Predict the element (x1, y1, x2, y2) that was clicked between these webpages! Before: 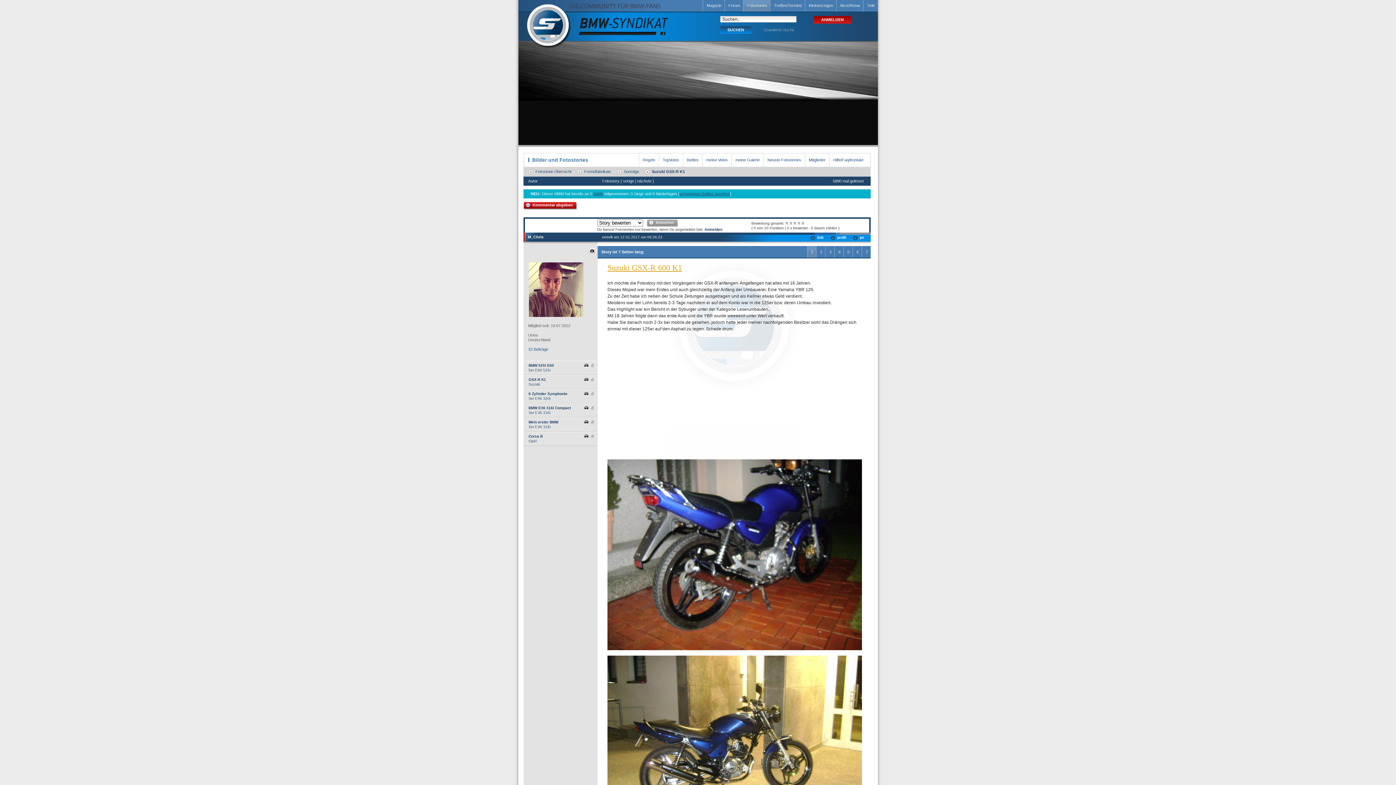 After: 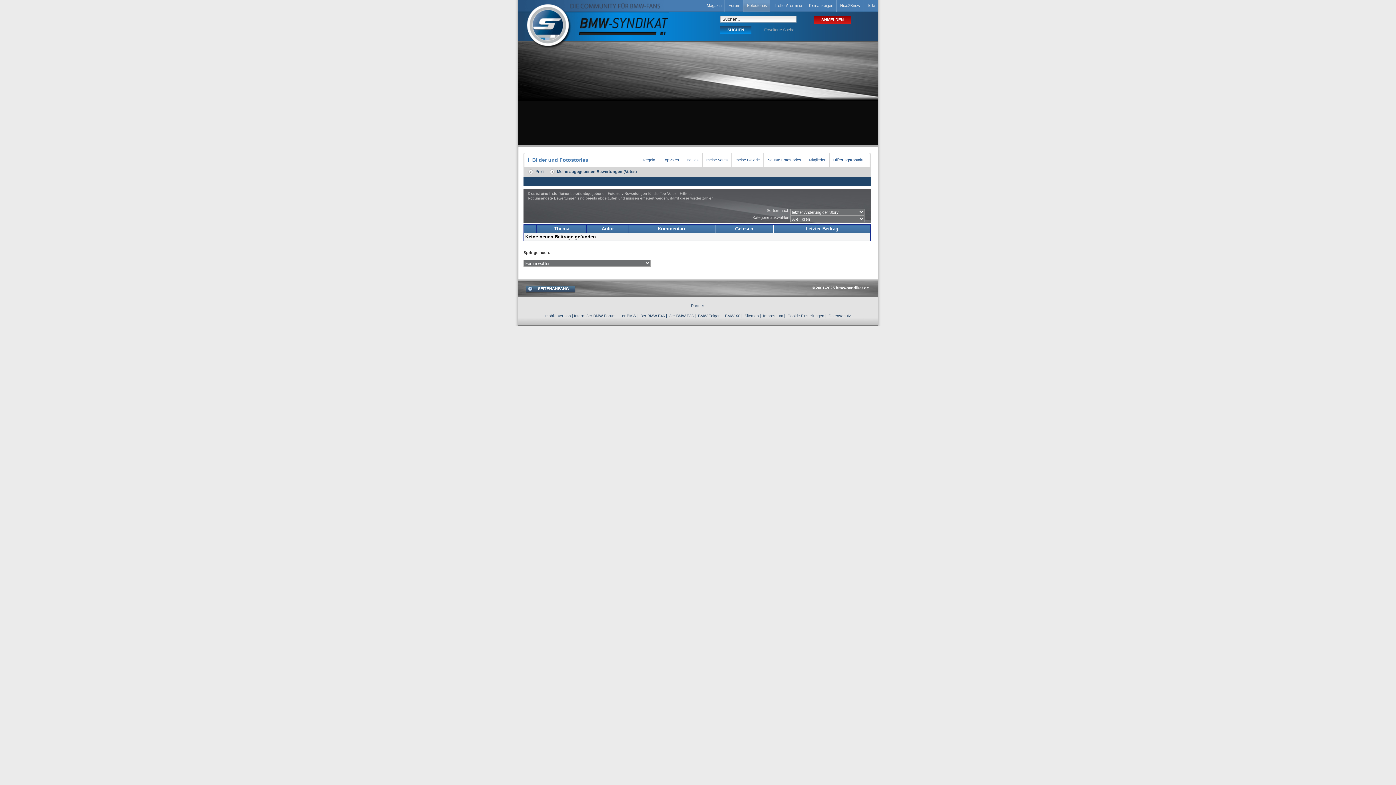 Action: bbox: (702, 153, 731, 166) label: meine Votes